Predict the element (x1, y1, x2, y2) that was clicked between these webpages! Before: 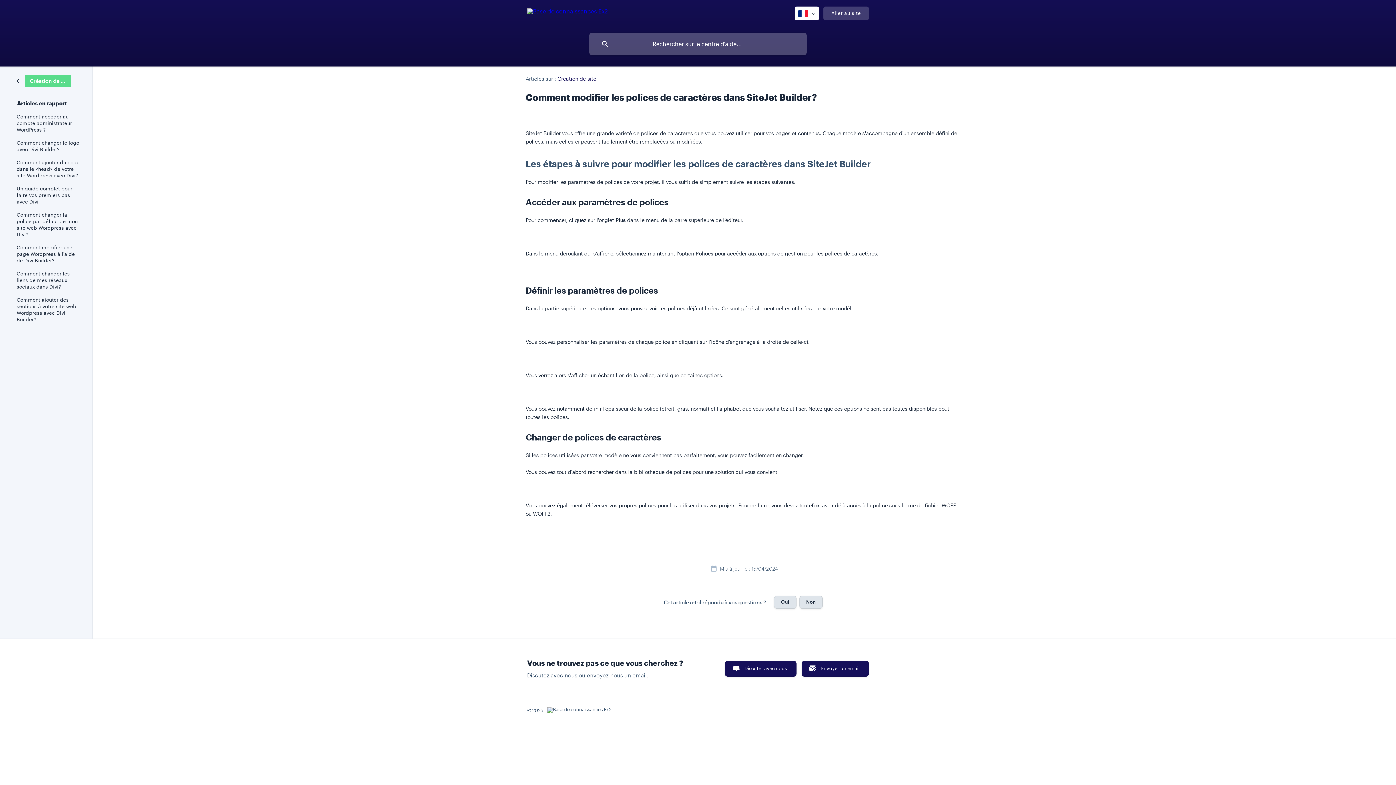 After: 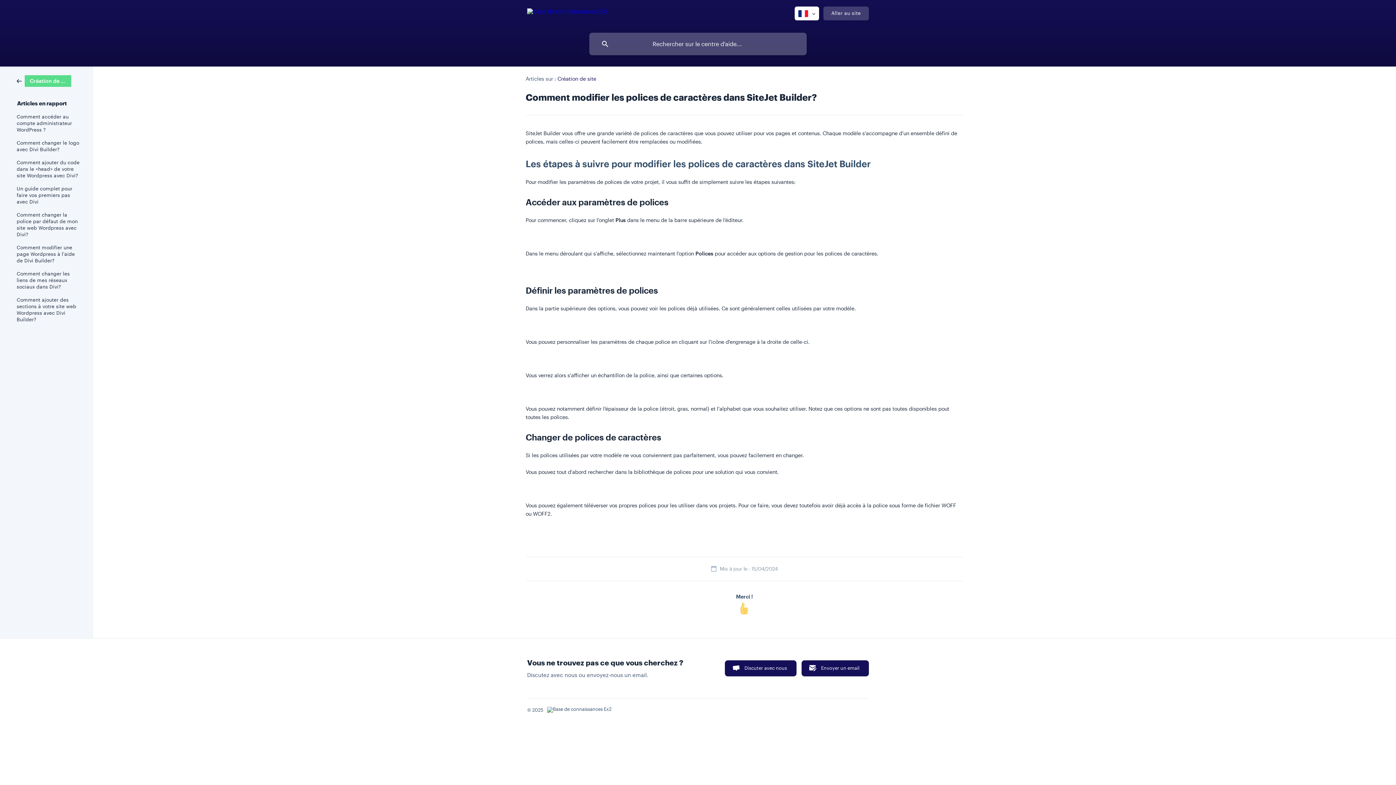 Action: bbox: (799, 596, 822, 609) label: Non